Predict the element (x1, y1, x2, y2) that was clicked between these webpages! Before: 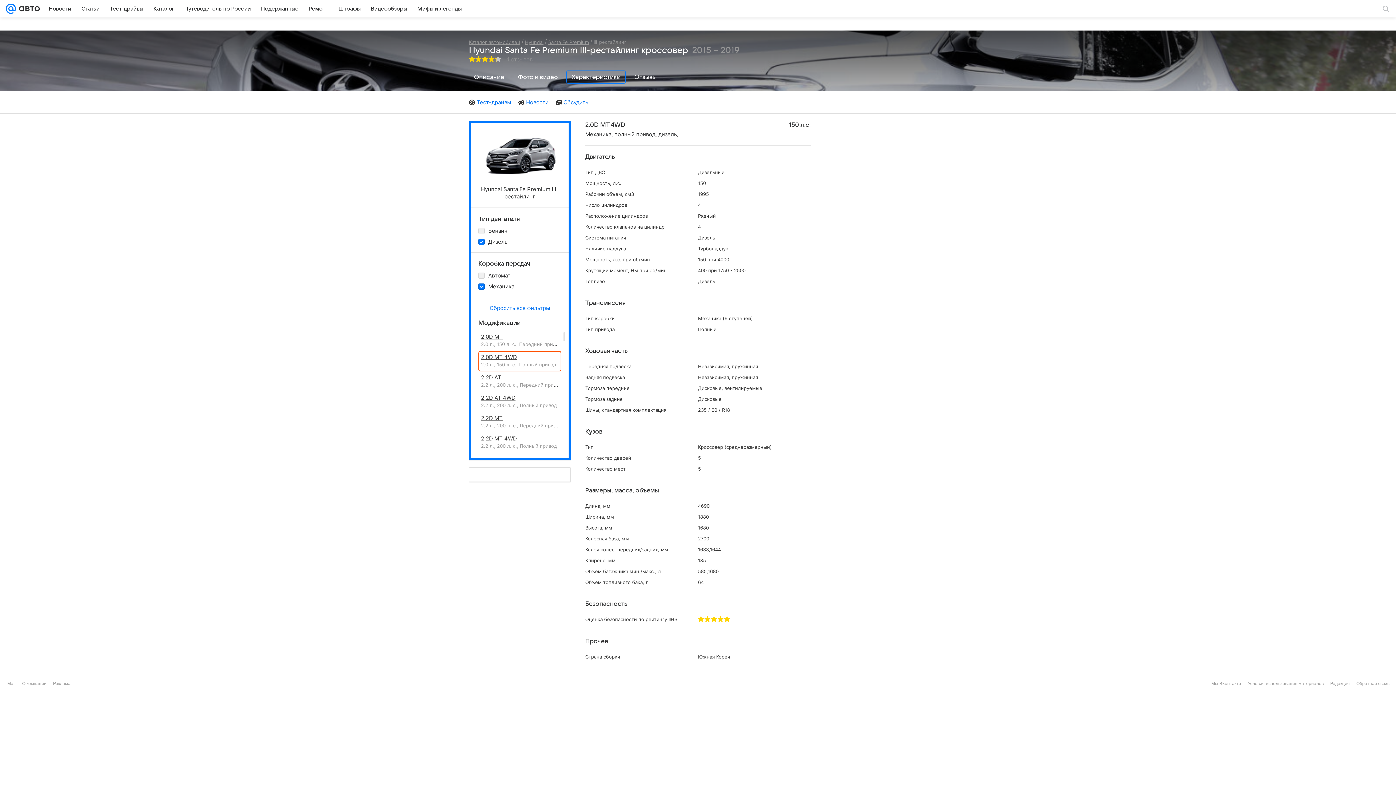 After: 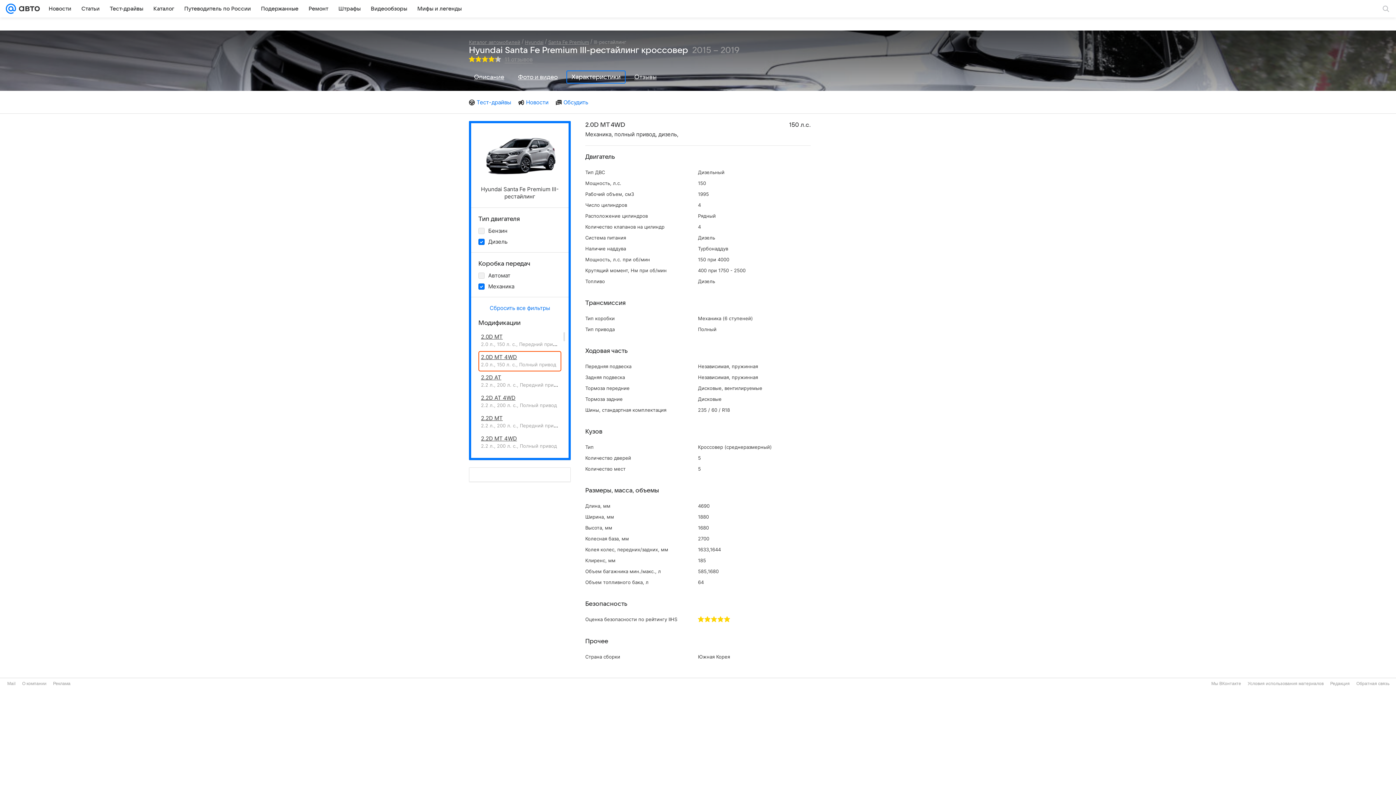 Action: label: Новости bbox: (518, 98, 548, 106)